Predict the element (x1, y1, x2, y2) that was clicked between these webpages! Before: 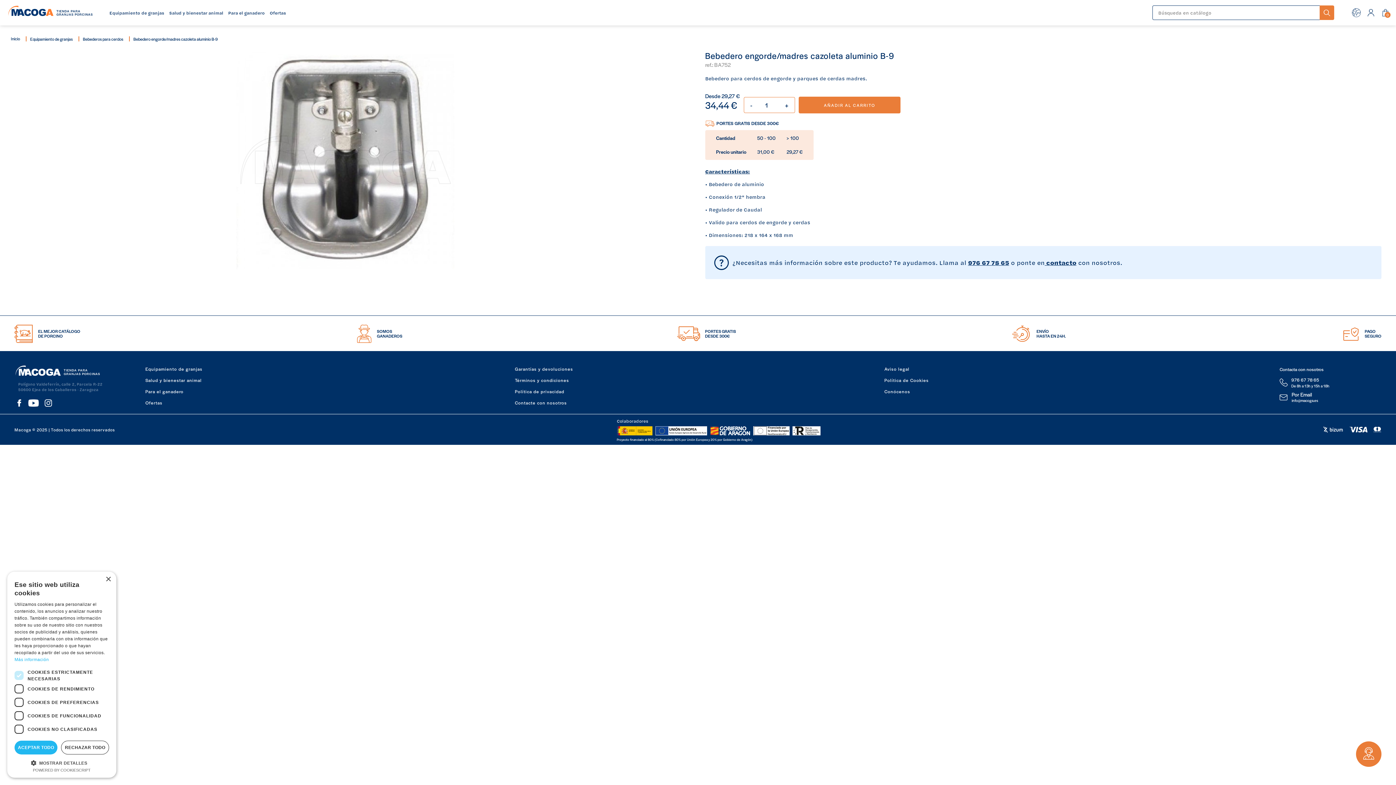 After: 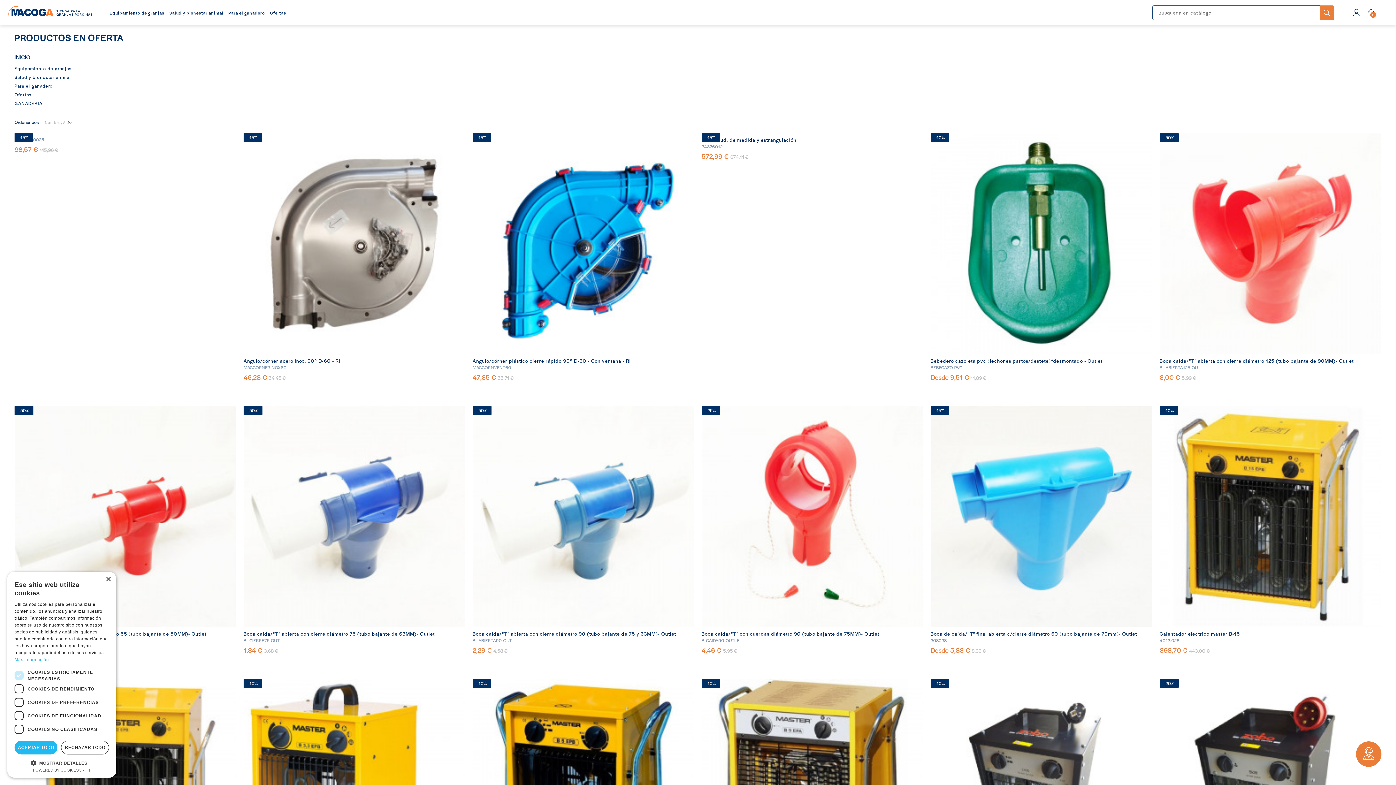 Action: label: Ofertas bbox: (145, 399, 162, 406)